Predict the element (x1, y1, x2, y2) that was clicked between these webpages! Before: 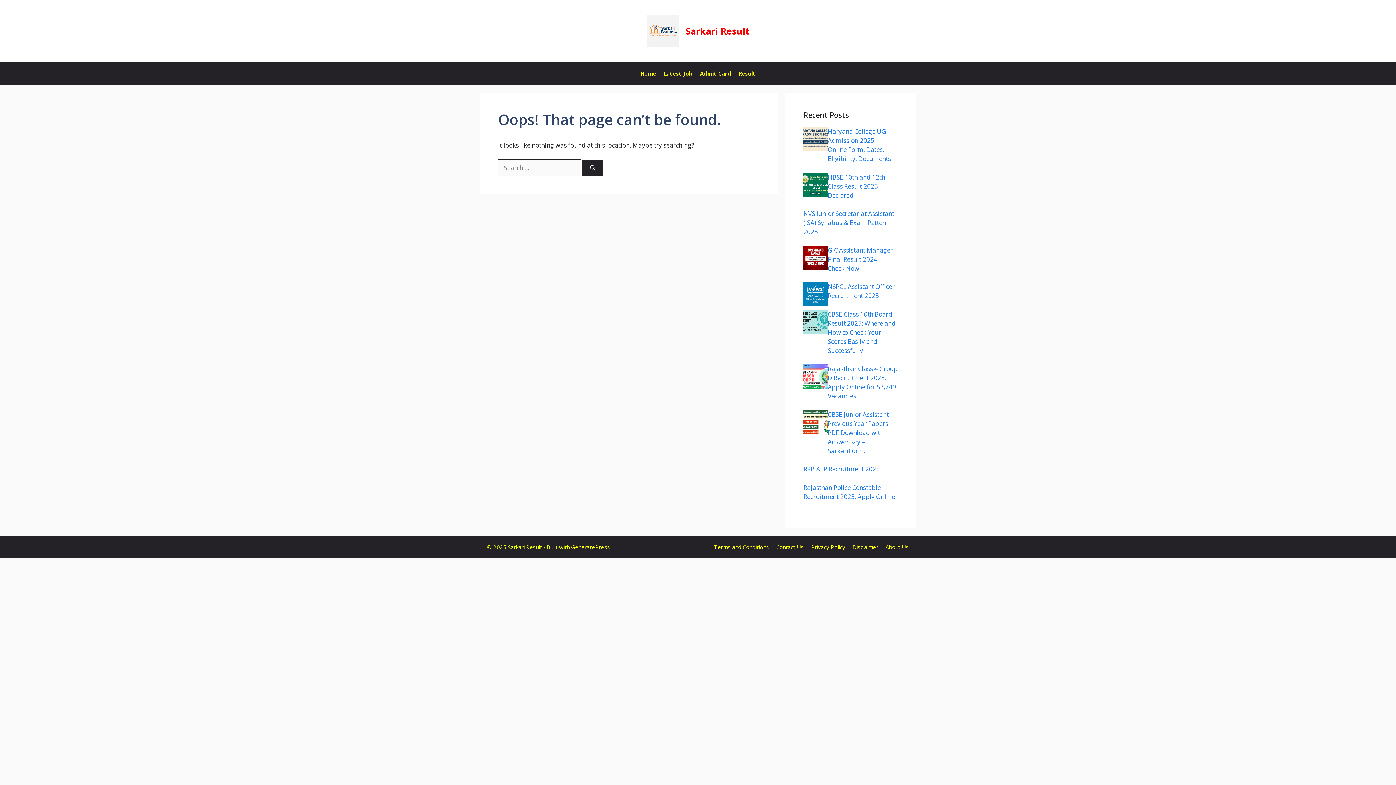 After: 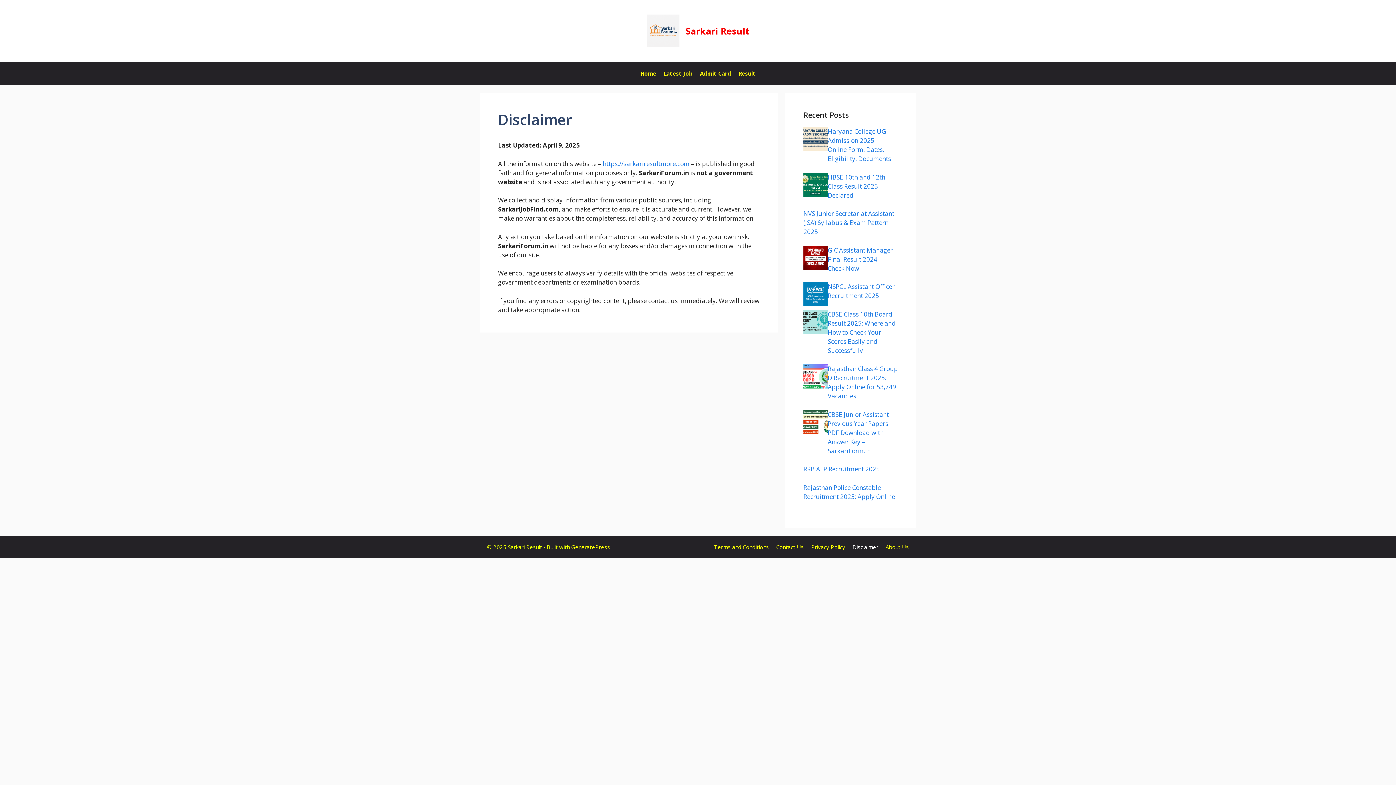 Action: bbox: (852, 543, 878, 550) label: Disclaimer